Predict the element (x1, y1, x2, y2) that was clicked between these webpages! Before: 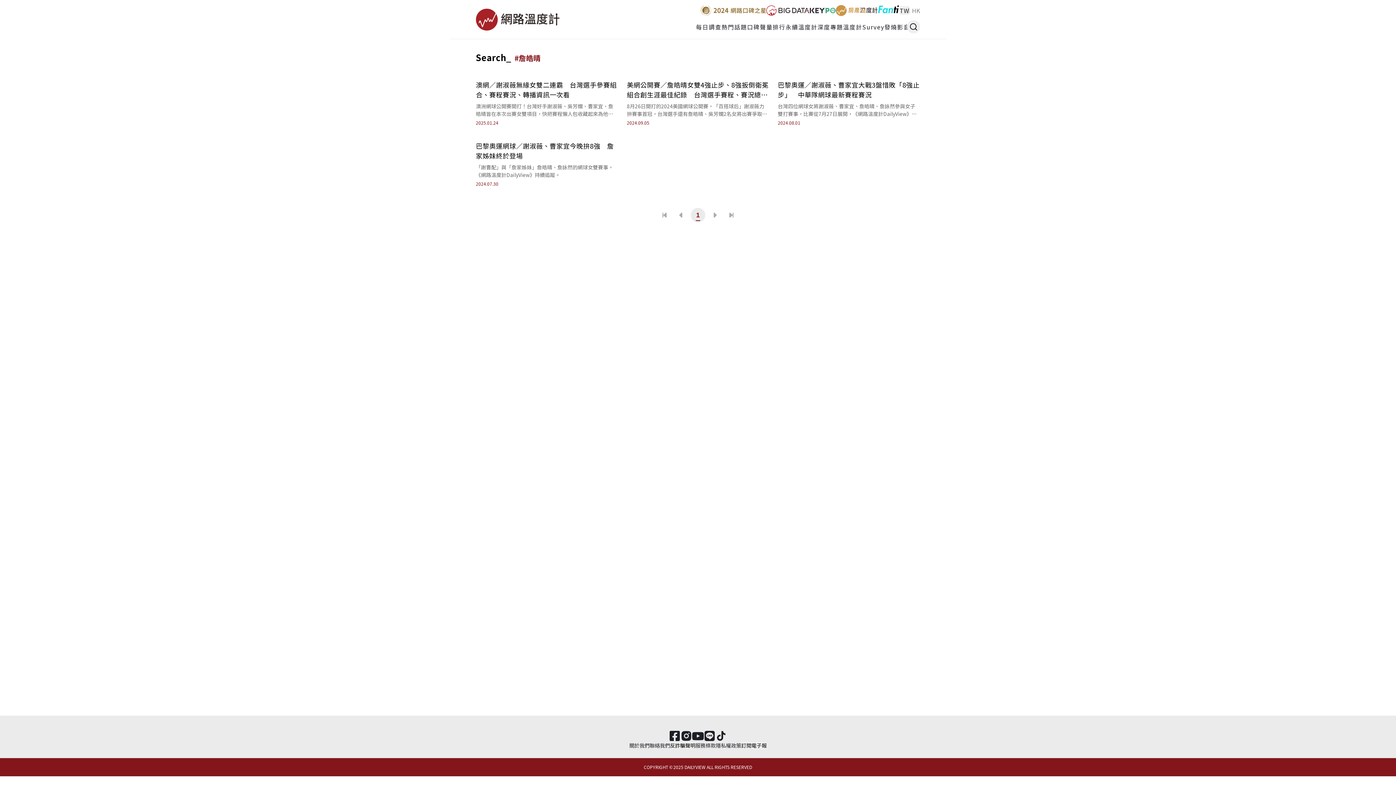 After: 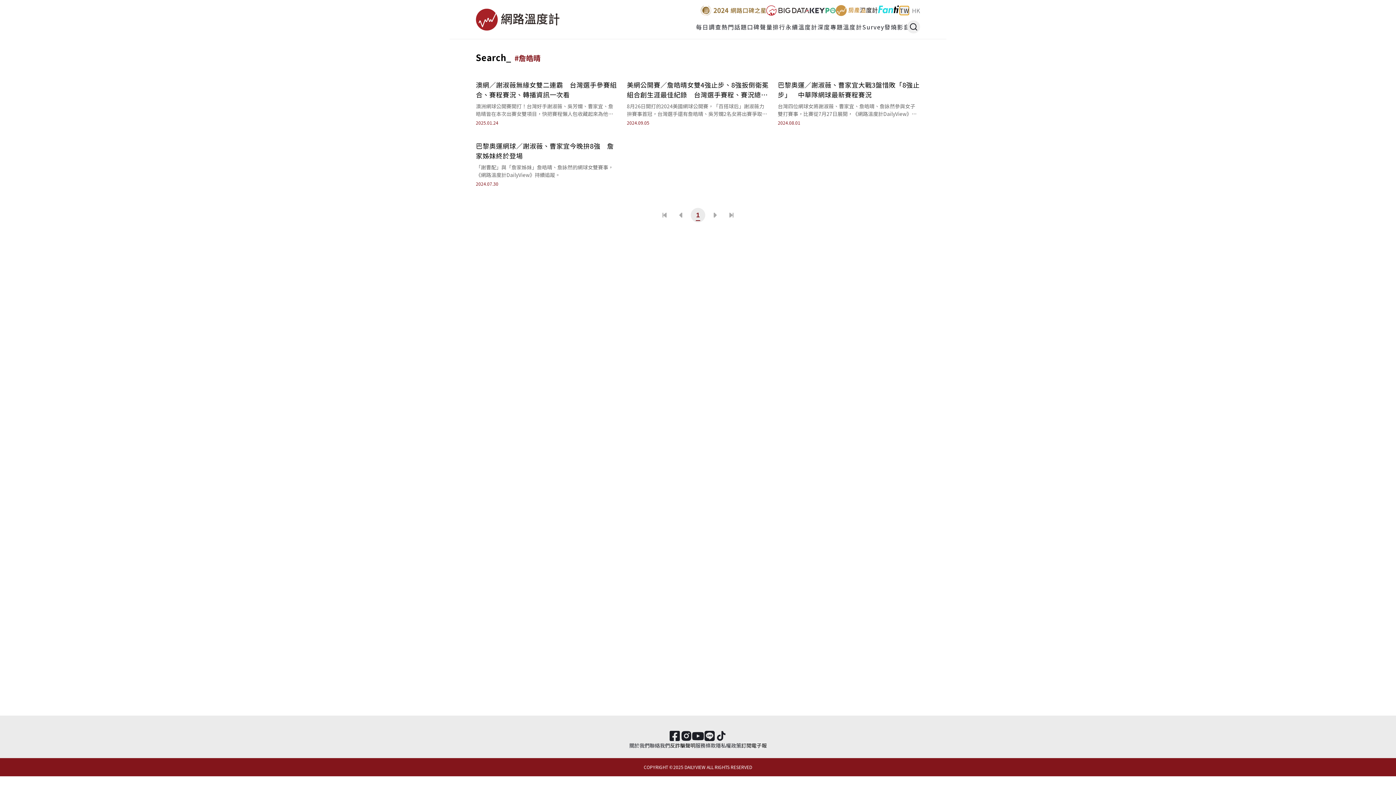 Action: label: TW bbox: (900, 6, 909, 14)